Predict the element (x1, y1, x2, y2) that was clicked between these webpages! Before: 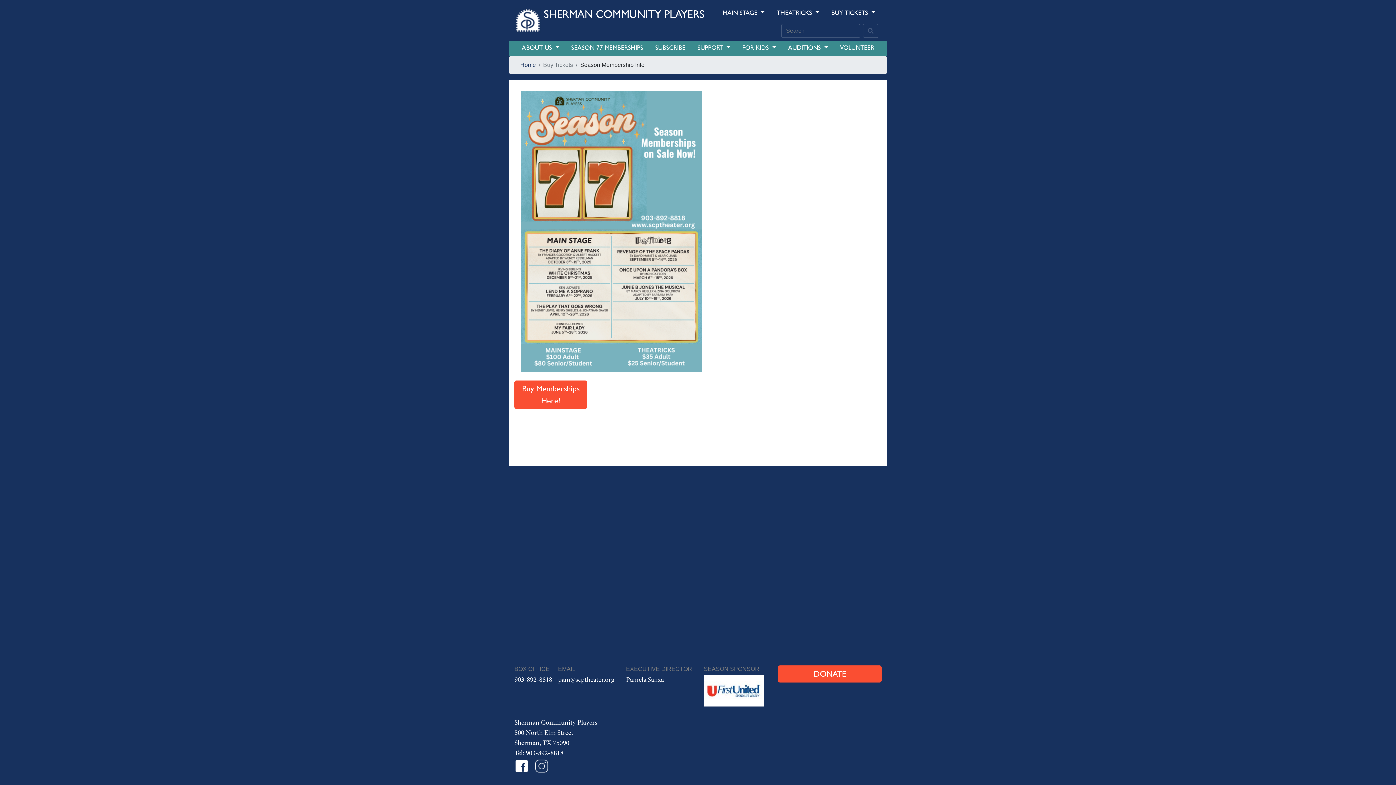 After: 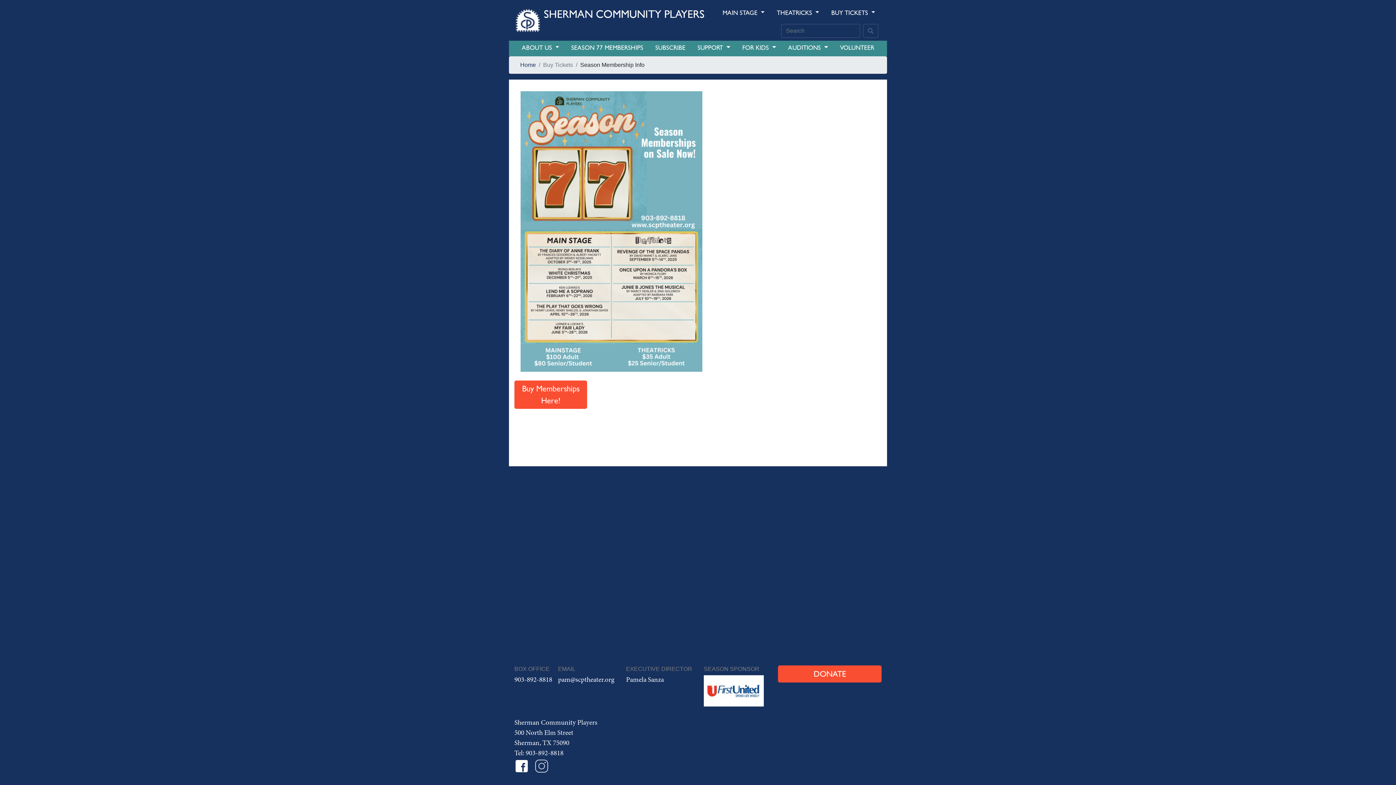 Action: bbox: (514, 768, 534, 774) label:  